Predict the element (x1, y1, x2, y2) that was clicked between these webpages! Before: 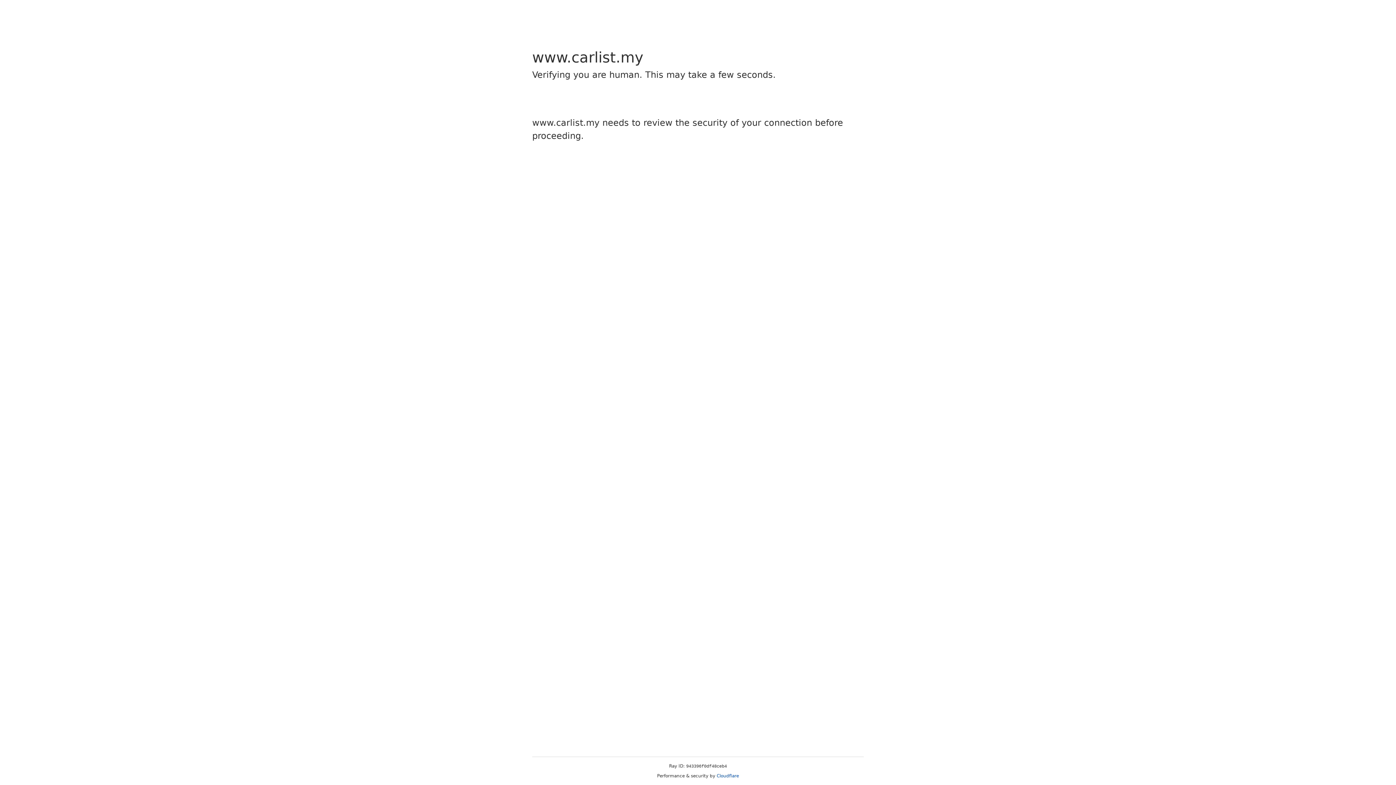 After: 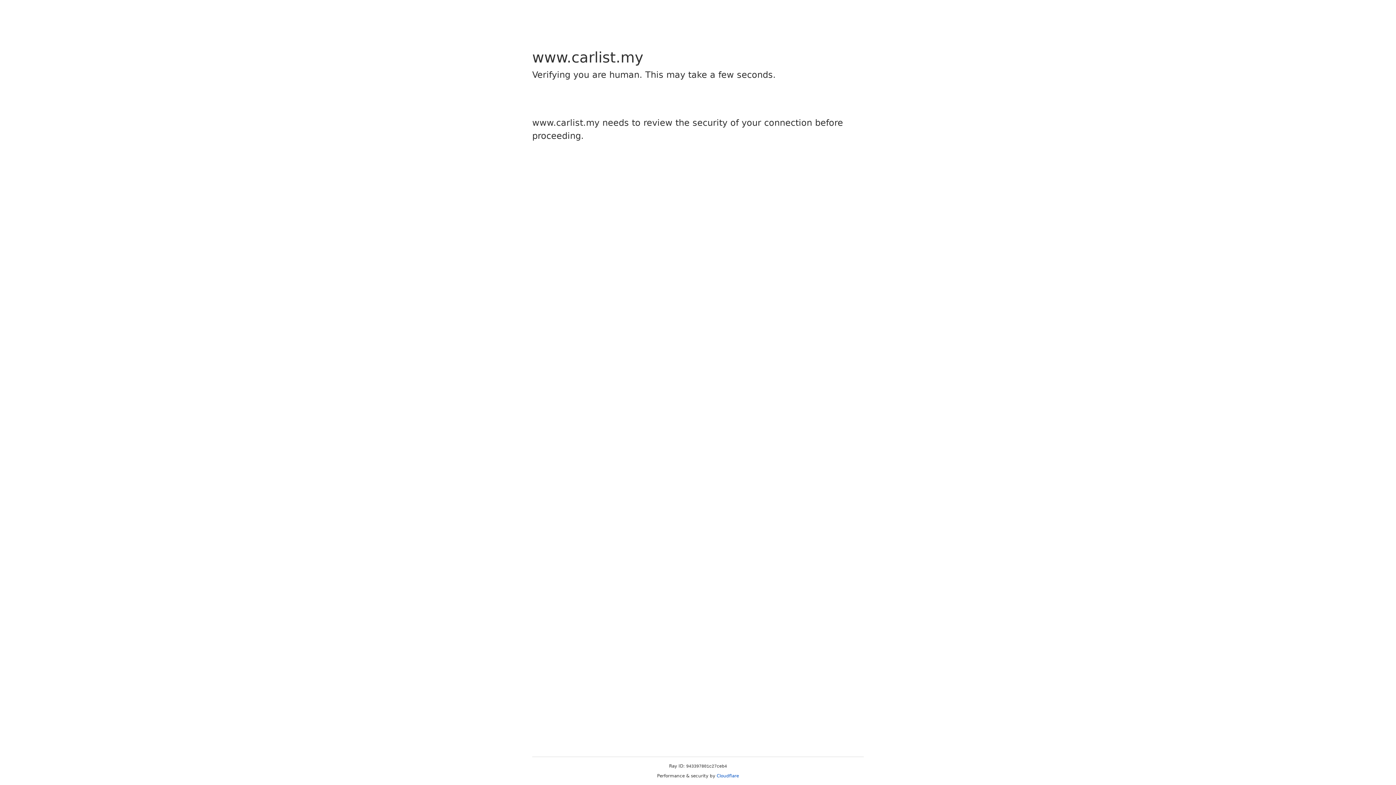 Action: bbox: (716, 773, 739, 778) label: Cloudflare